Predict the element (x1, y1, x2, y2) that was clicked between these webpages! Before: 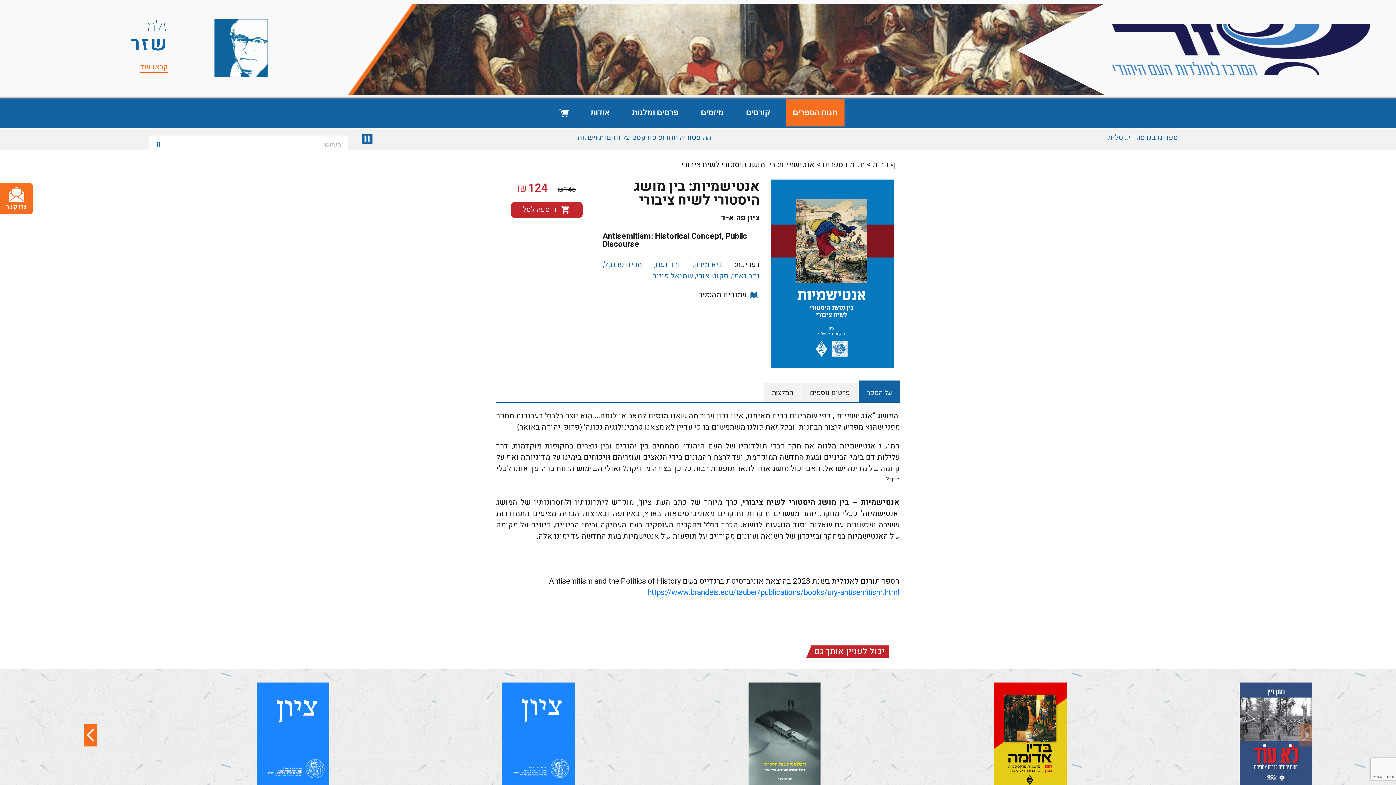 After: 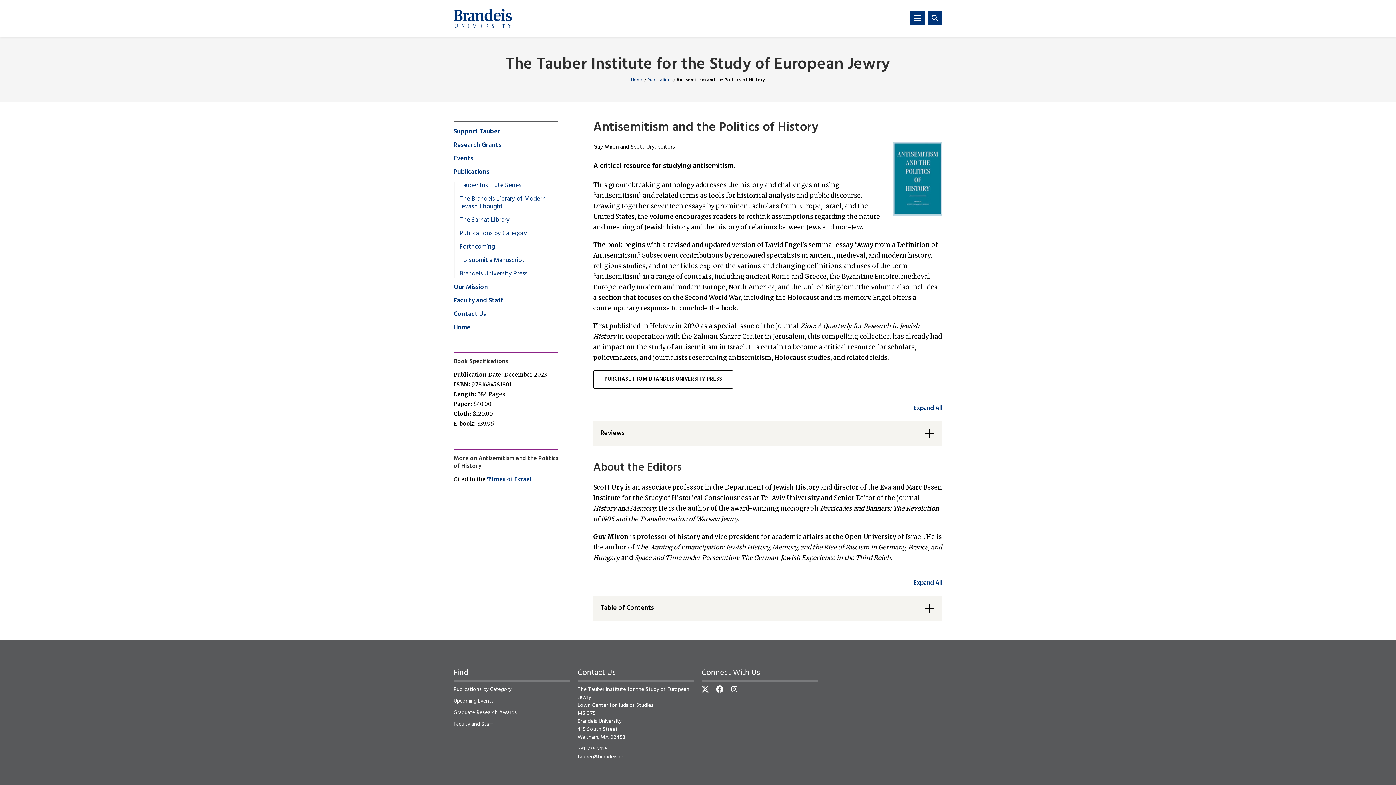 Action: label: https://www.brandeis.edu/tauber/publications/books/ury-antisemitism.html  bbox: (645, 587, 900, 598)